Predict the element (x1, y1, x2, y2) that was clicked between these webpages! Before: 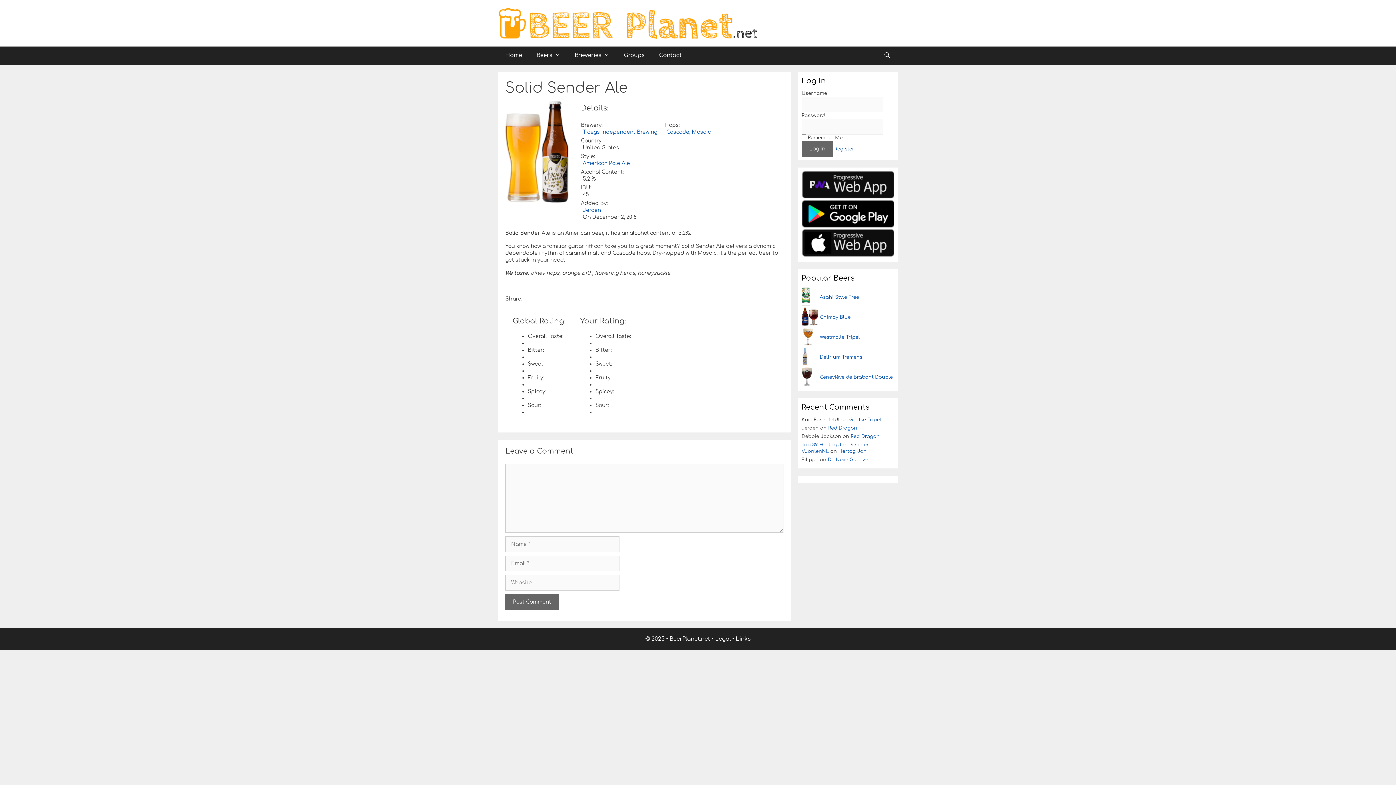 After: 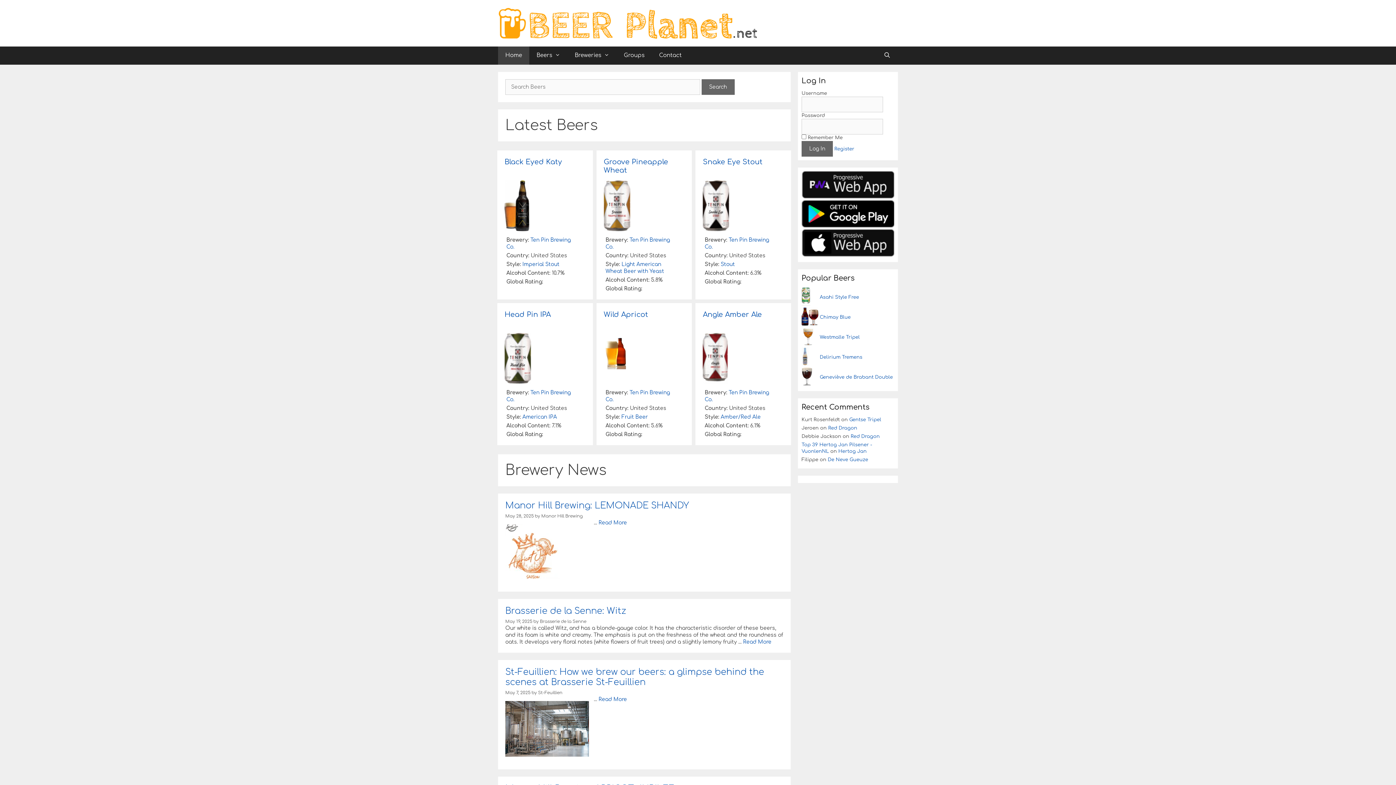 Action: label: BeerPlanet.net bbox: (669, 636, 710, 642)